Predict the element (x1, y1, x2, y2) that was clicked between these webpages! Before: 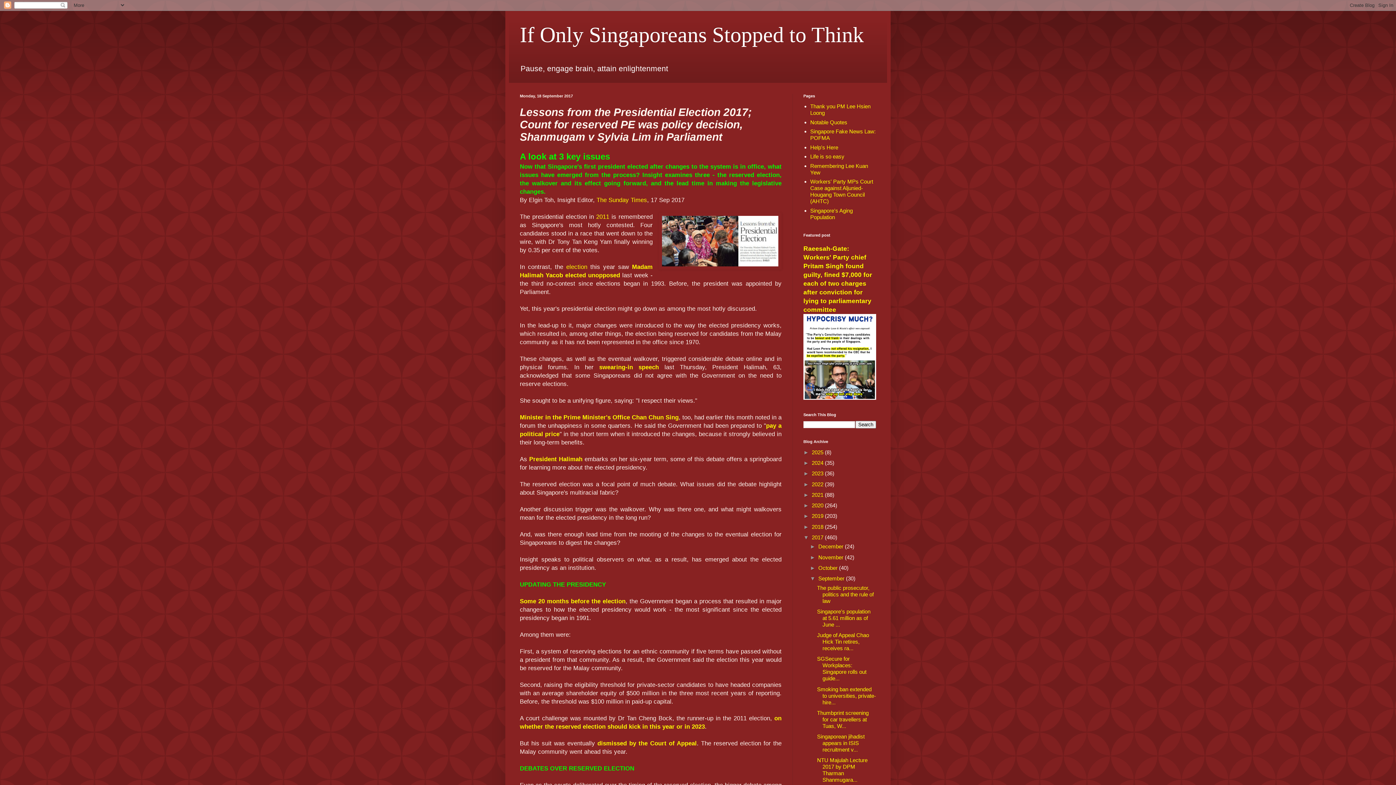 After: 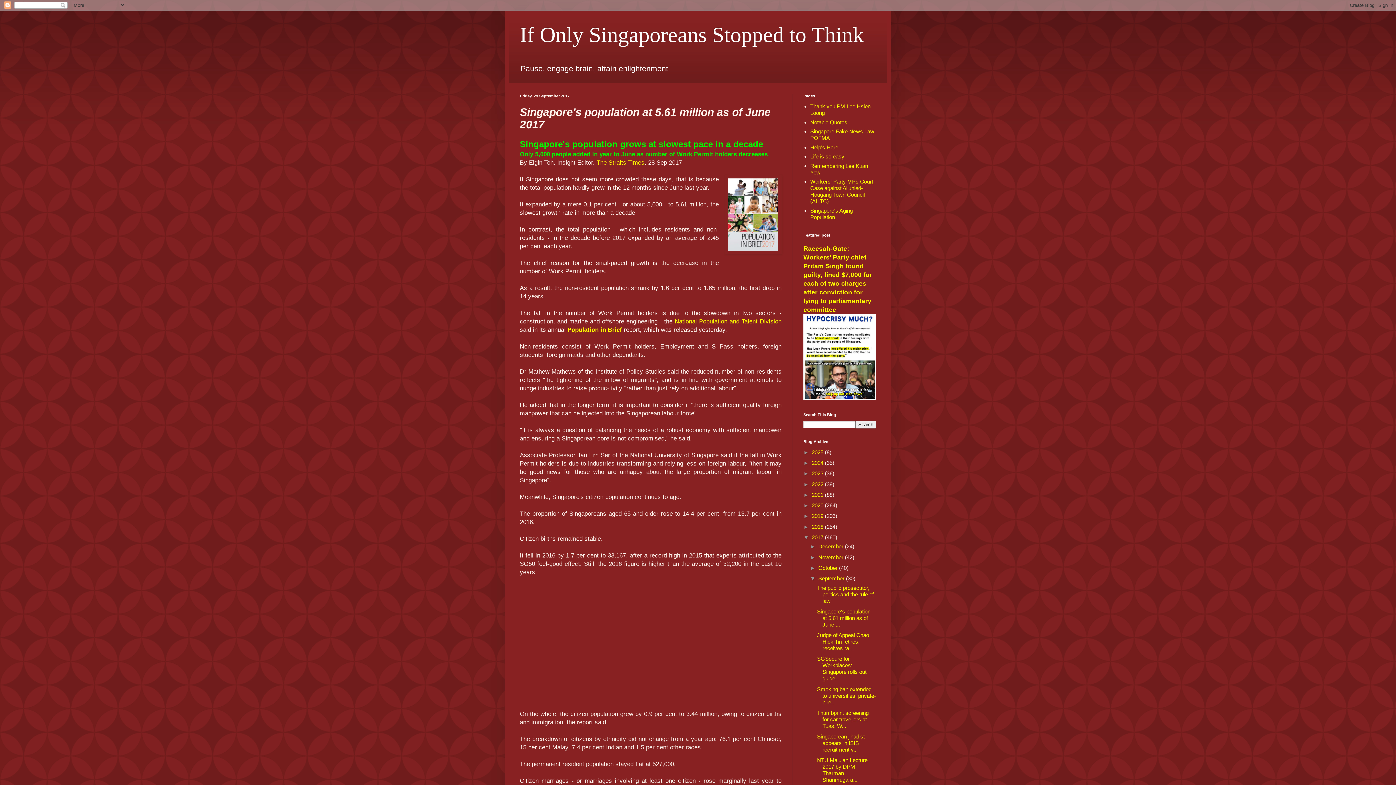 Action: bbox: (817, 608, 870, 627) label: Singapore's population at 5.61 million as of June ...